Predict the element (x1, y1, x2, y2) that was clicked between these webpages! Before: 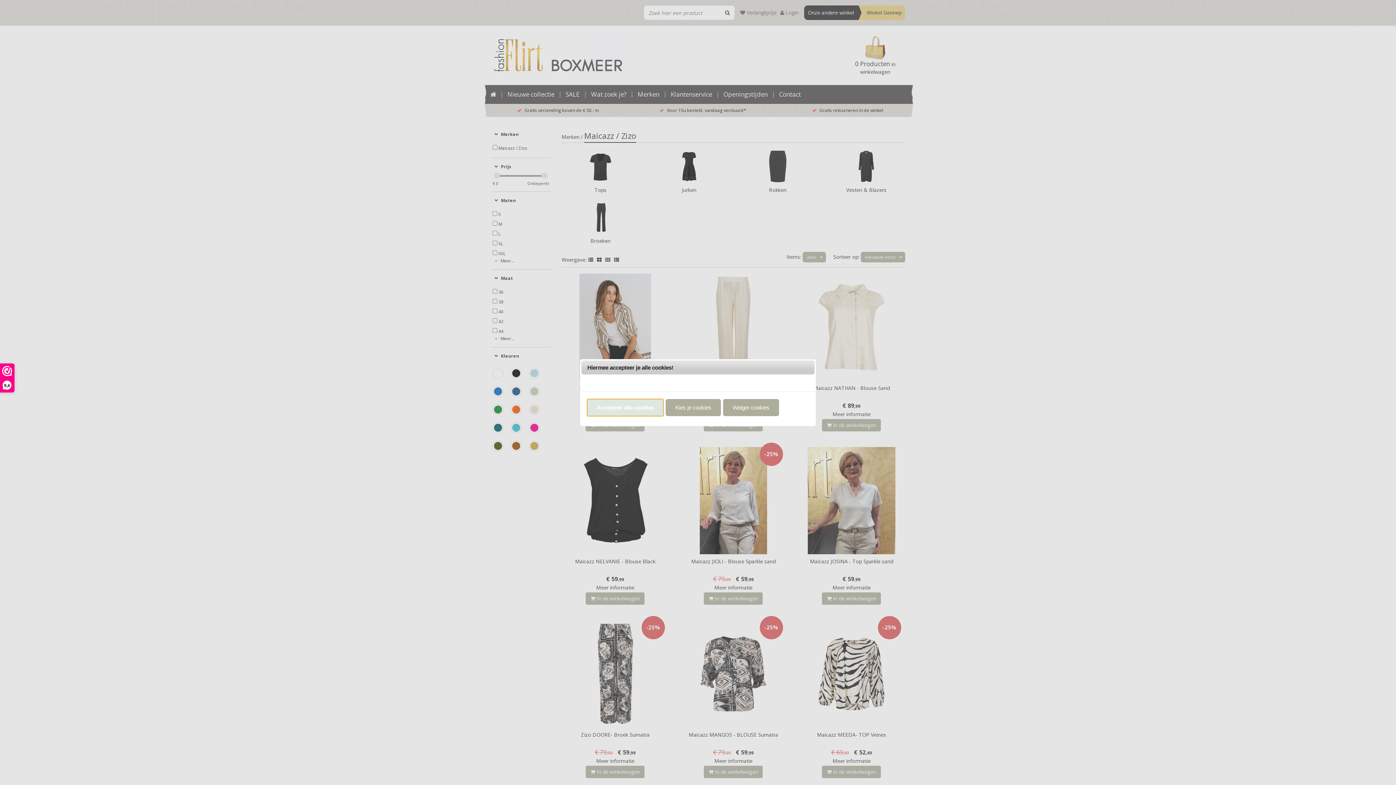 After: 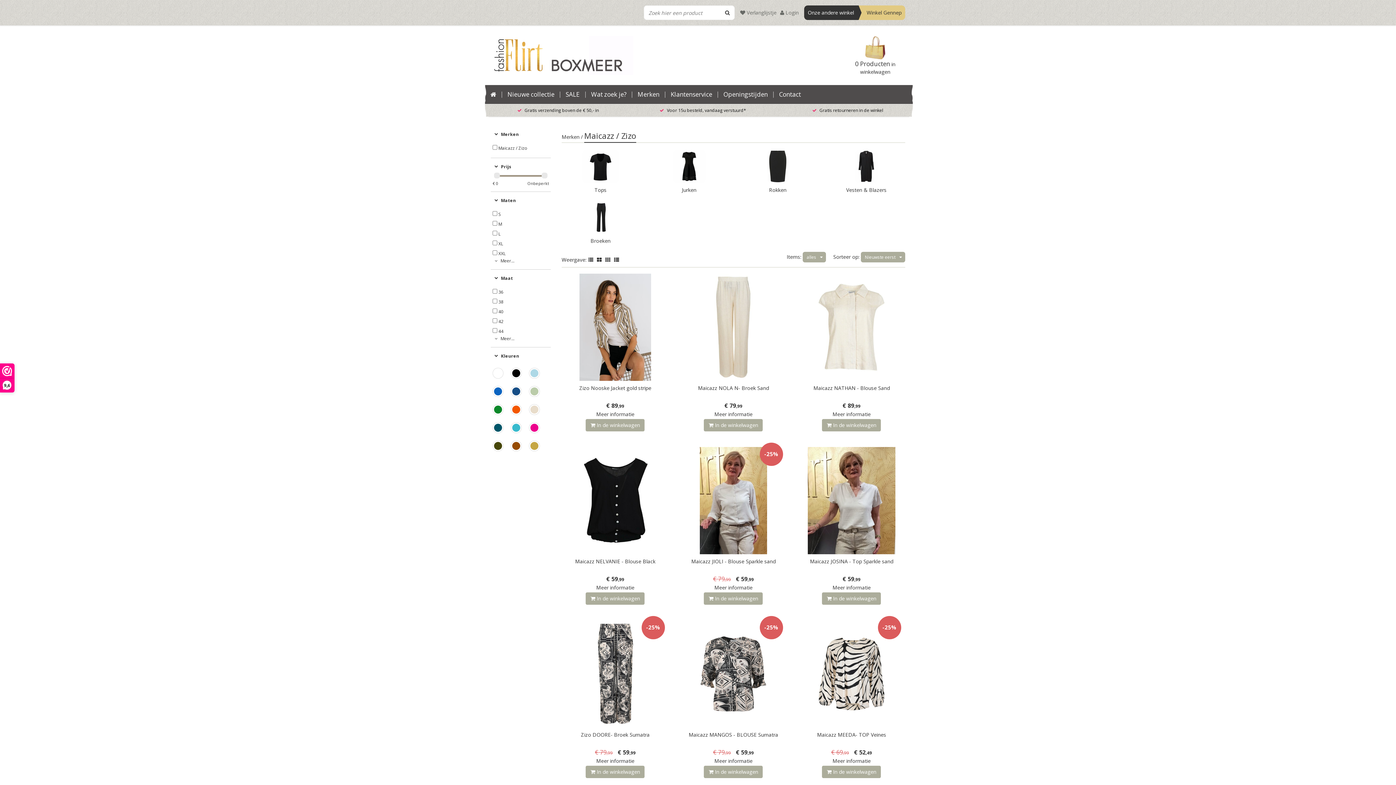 Action: bbox: (723, 399, 779, 416) label: Weiger cookies